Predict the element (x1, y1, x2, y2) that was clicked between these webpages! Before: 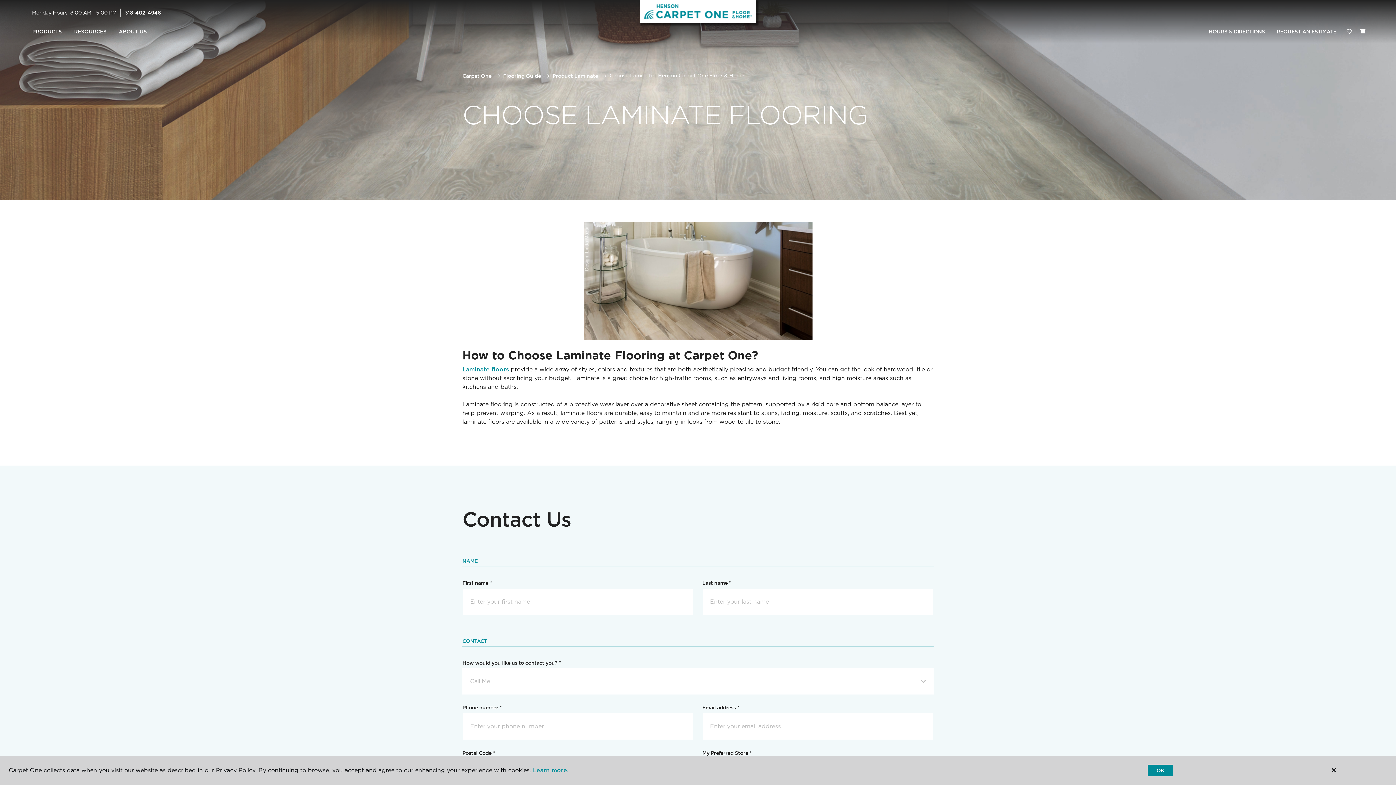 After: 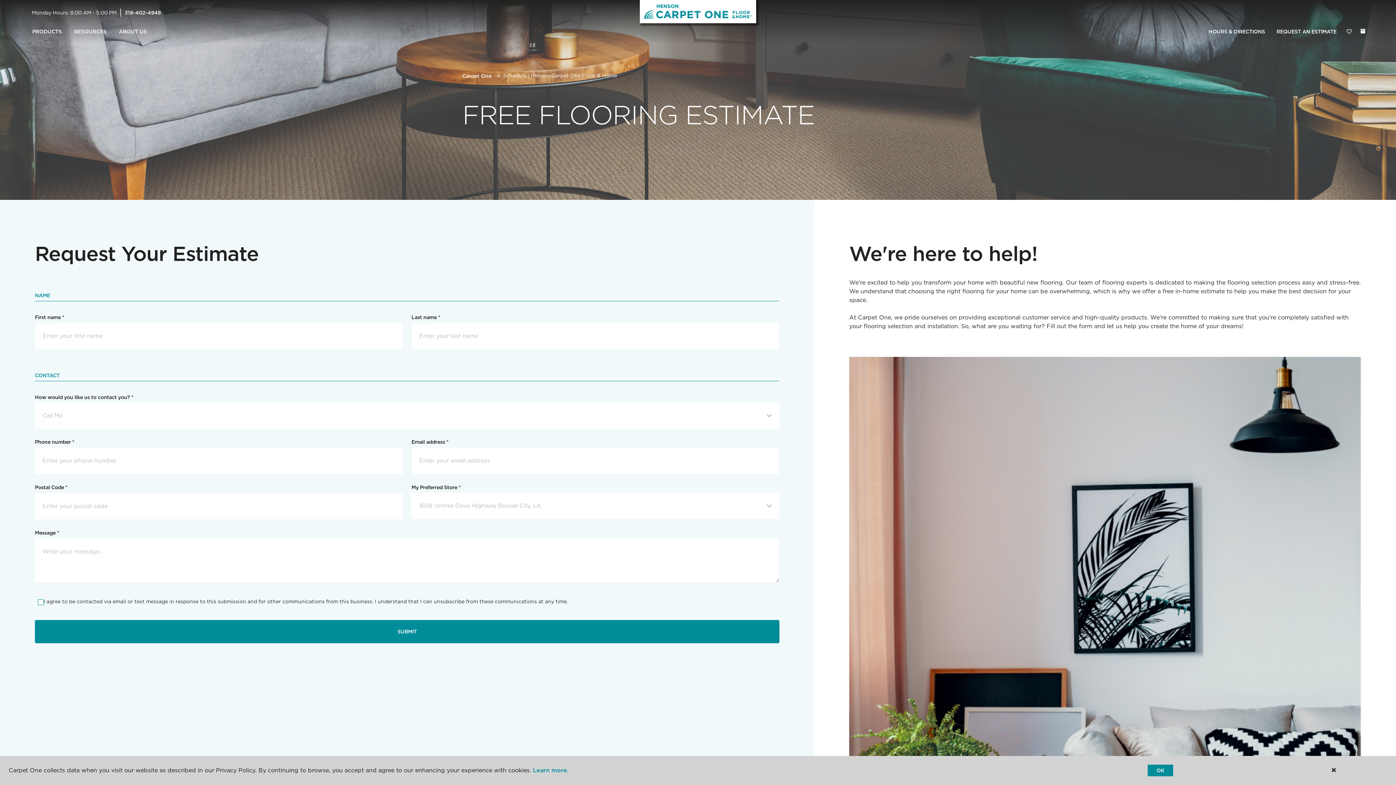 Action: bbox: (1271, 24, 1342, 39) label: REQUEST AN ESTIMATE